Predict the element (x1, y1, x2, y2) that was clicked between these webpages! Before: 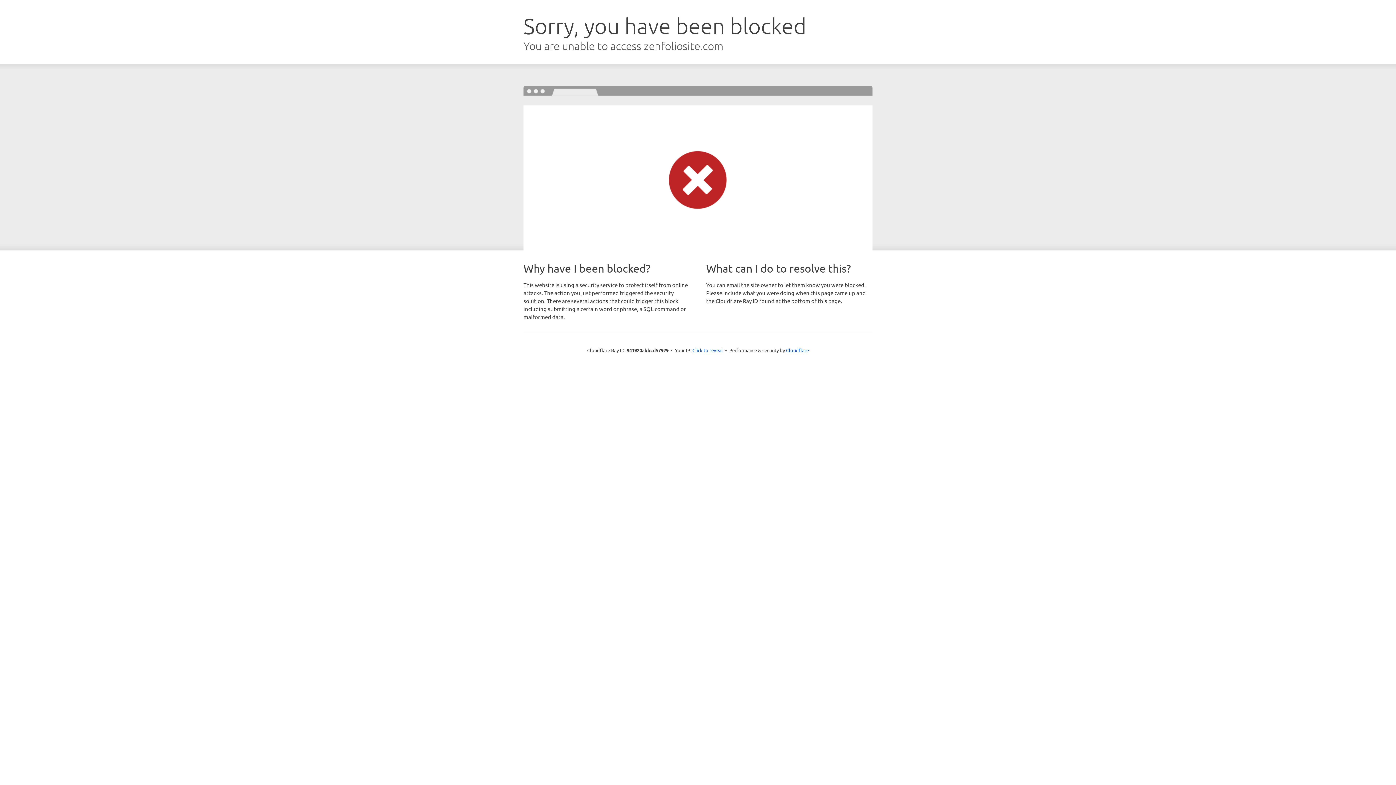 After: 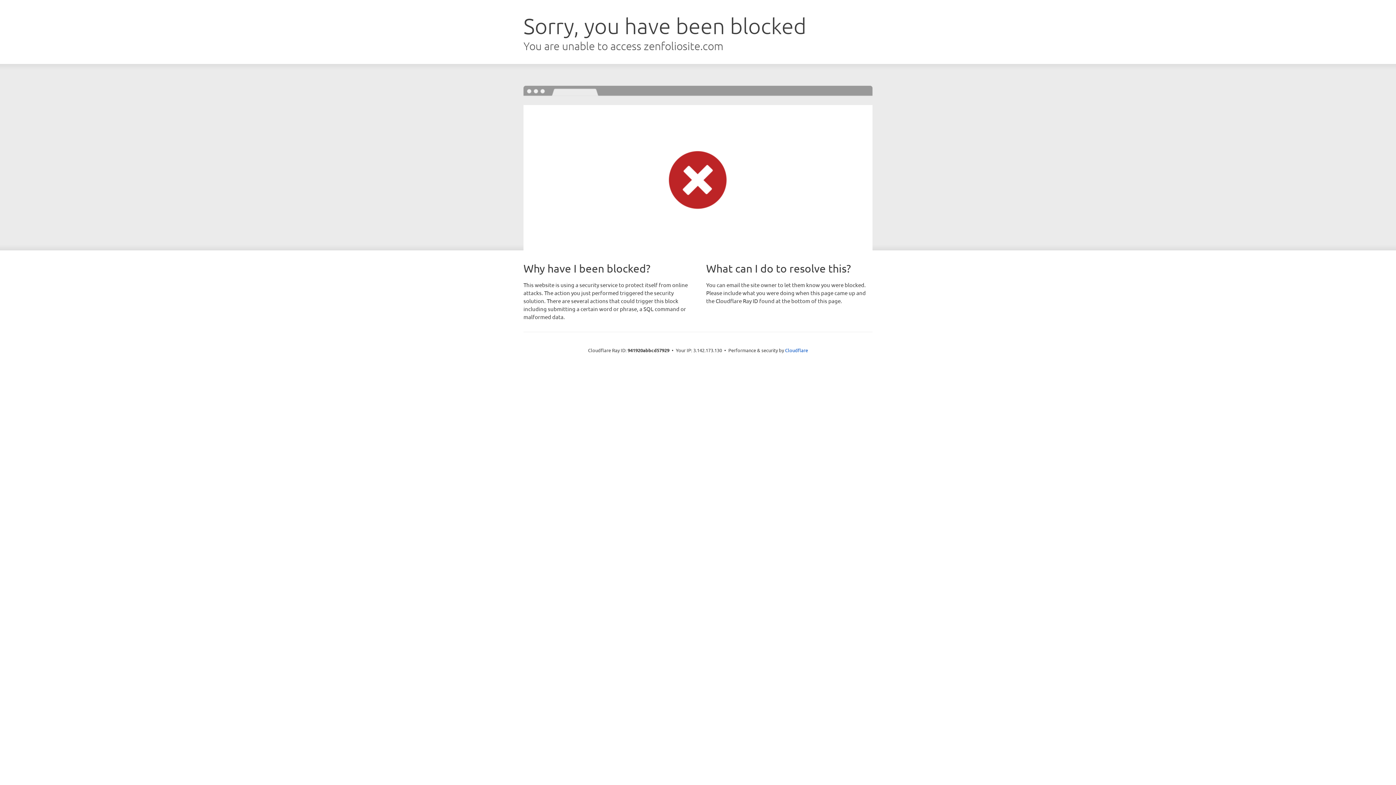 Action: bbox: (692, 346, 723, 353) label: Click to reveal